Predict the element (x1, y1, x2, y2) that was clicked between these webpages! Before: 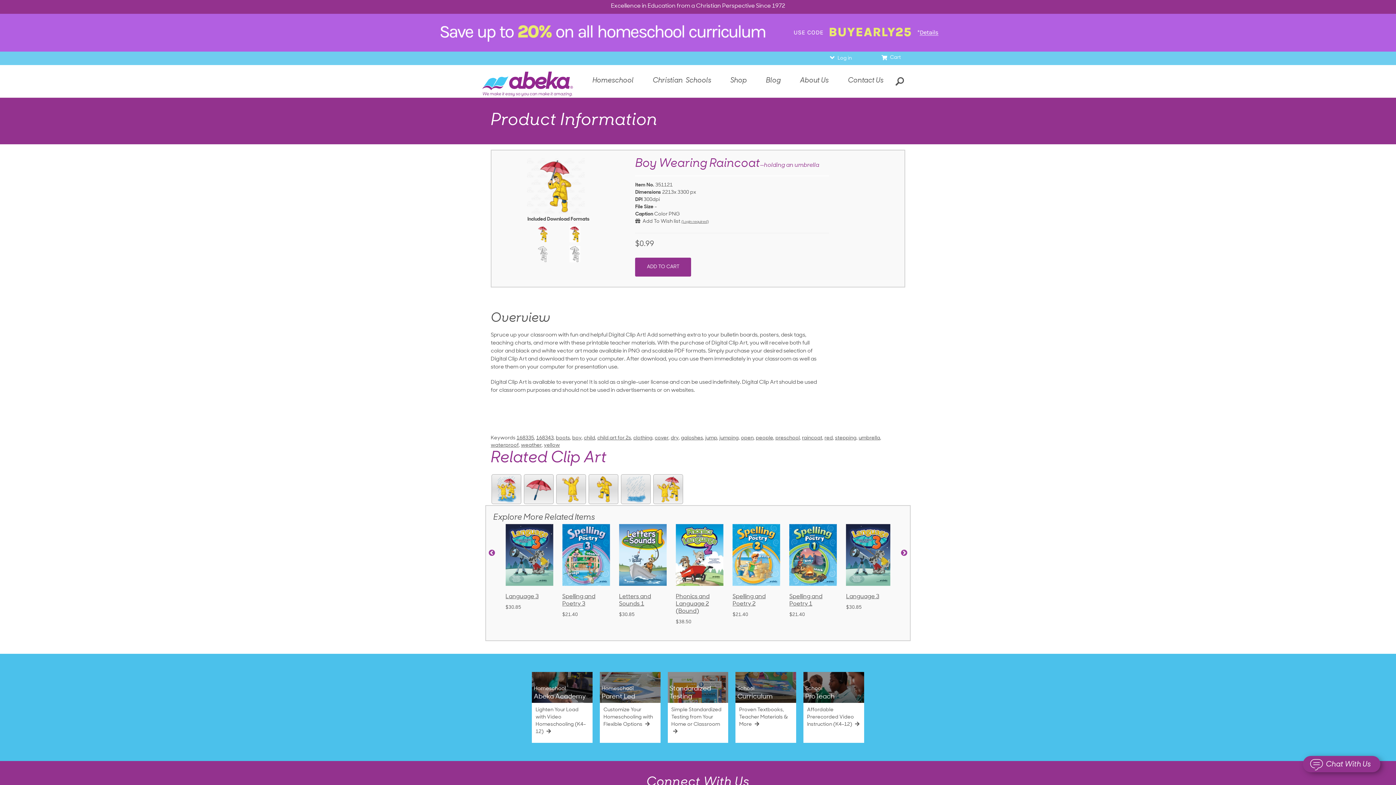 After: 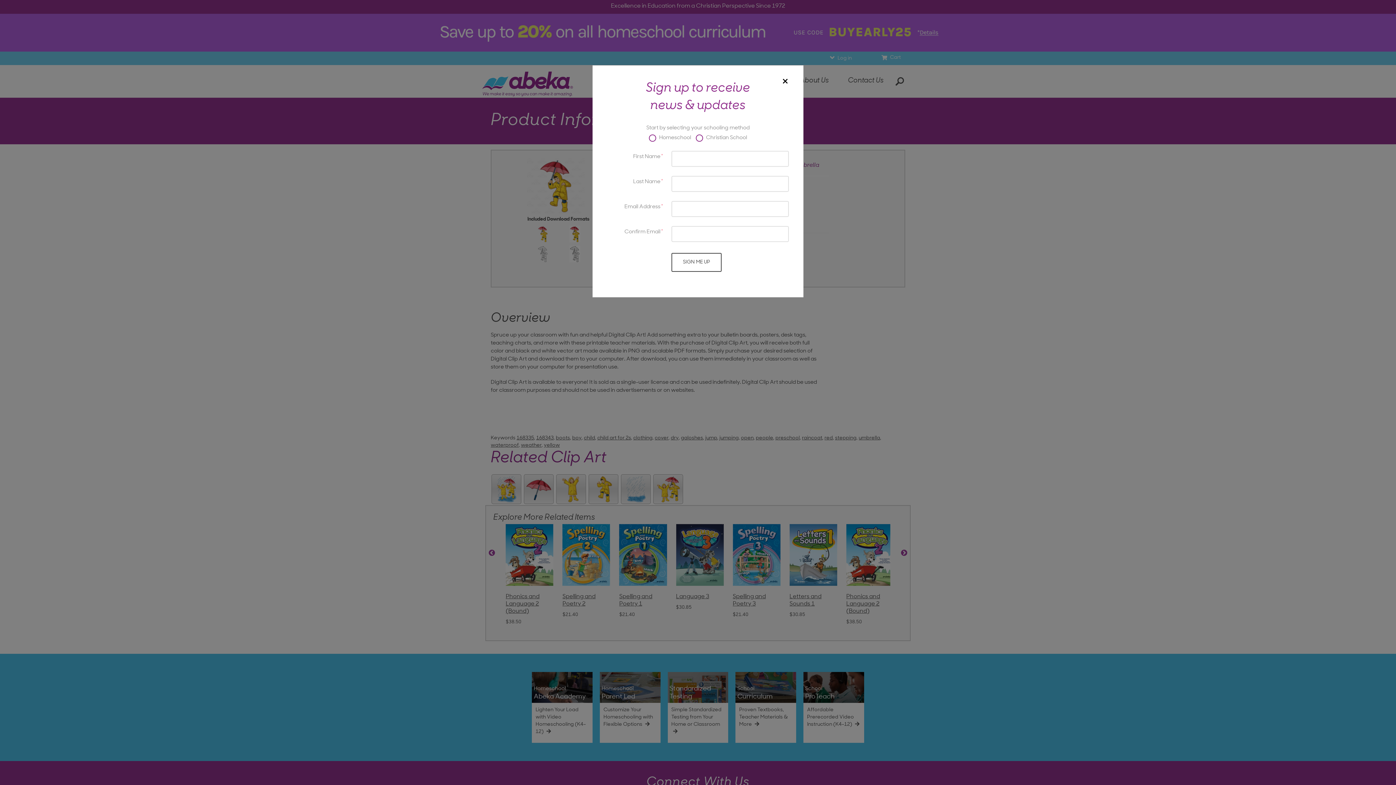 Action: label: About Us bbox: (791, 73, 837, 90)